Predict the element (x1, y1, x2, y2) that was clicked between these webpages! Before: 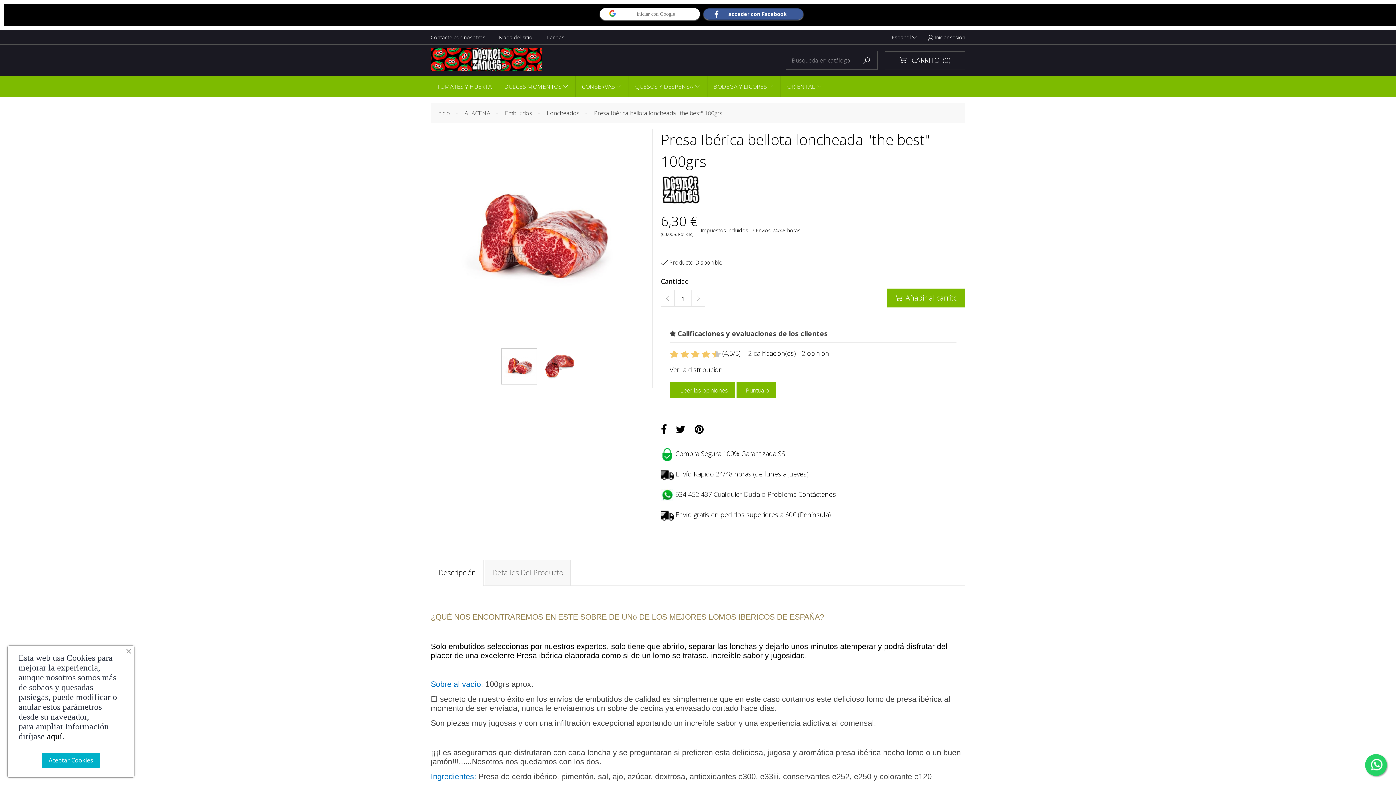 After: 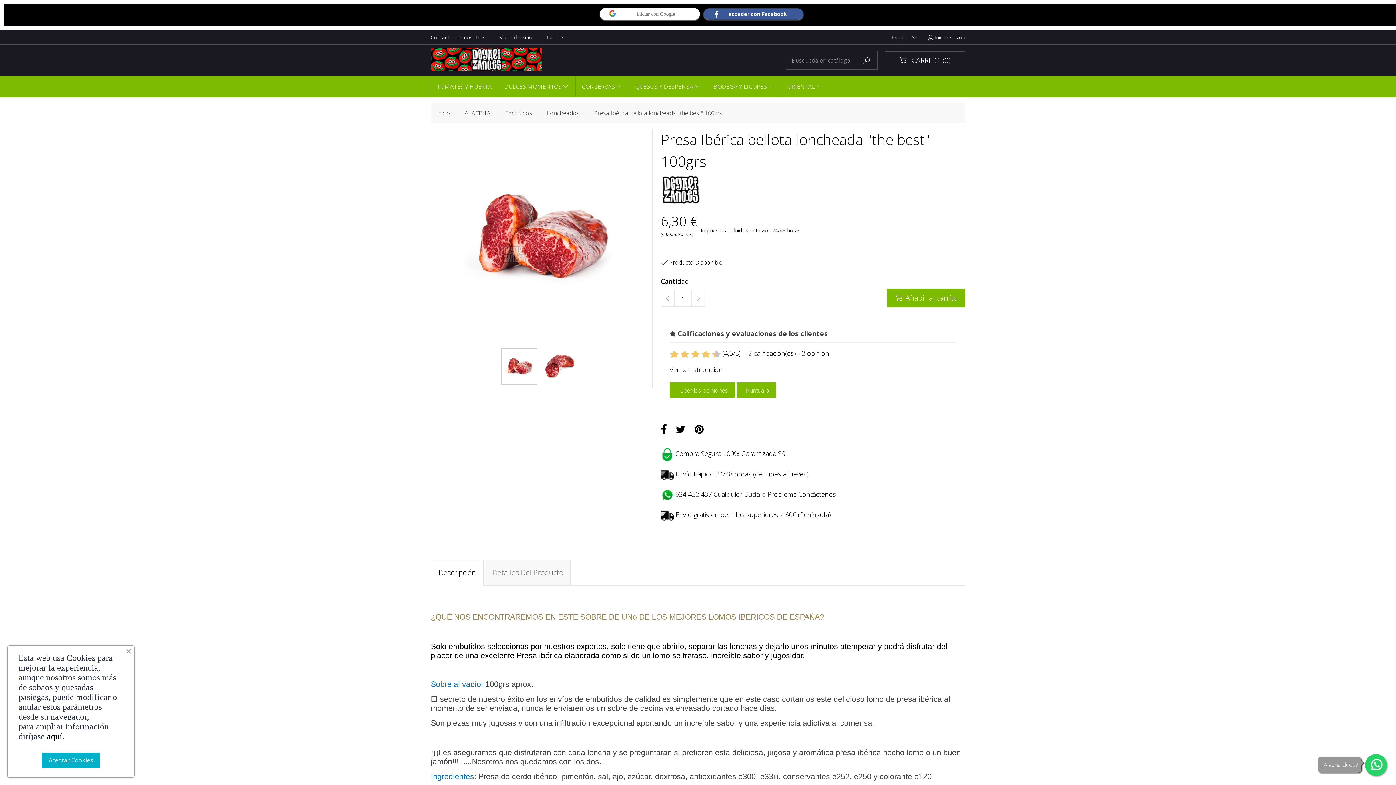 Action: bbox: (1365, 754, 1387, 776)